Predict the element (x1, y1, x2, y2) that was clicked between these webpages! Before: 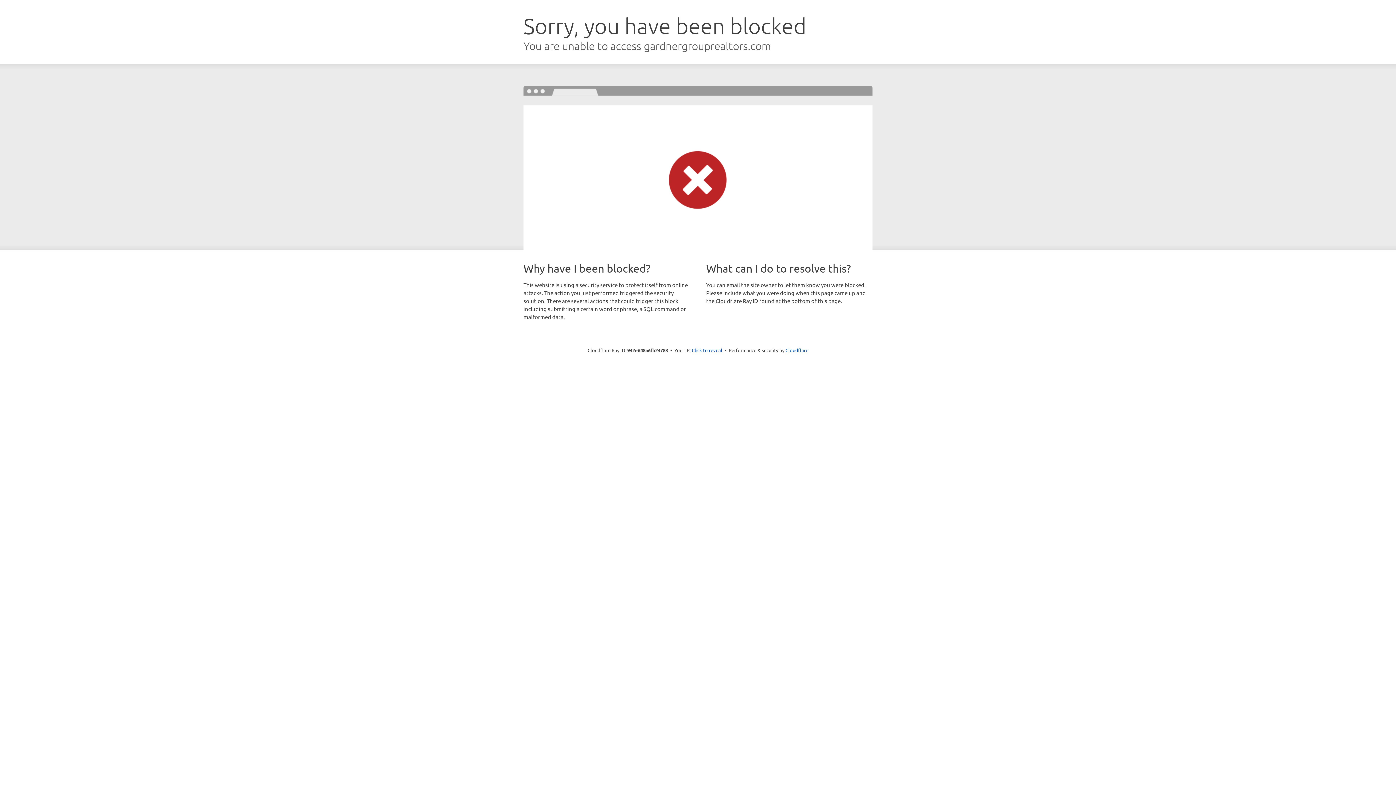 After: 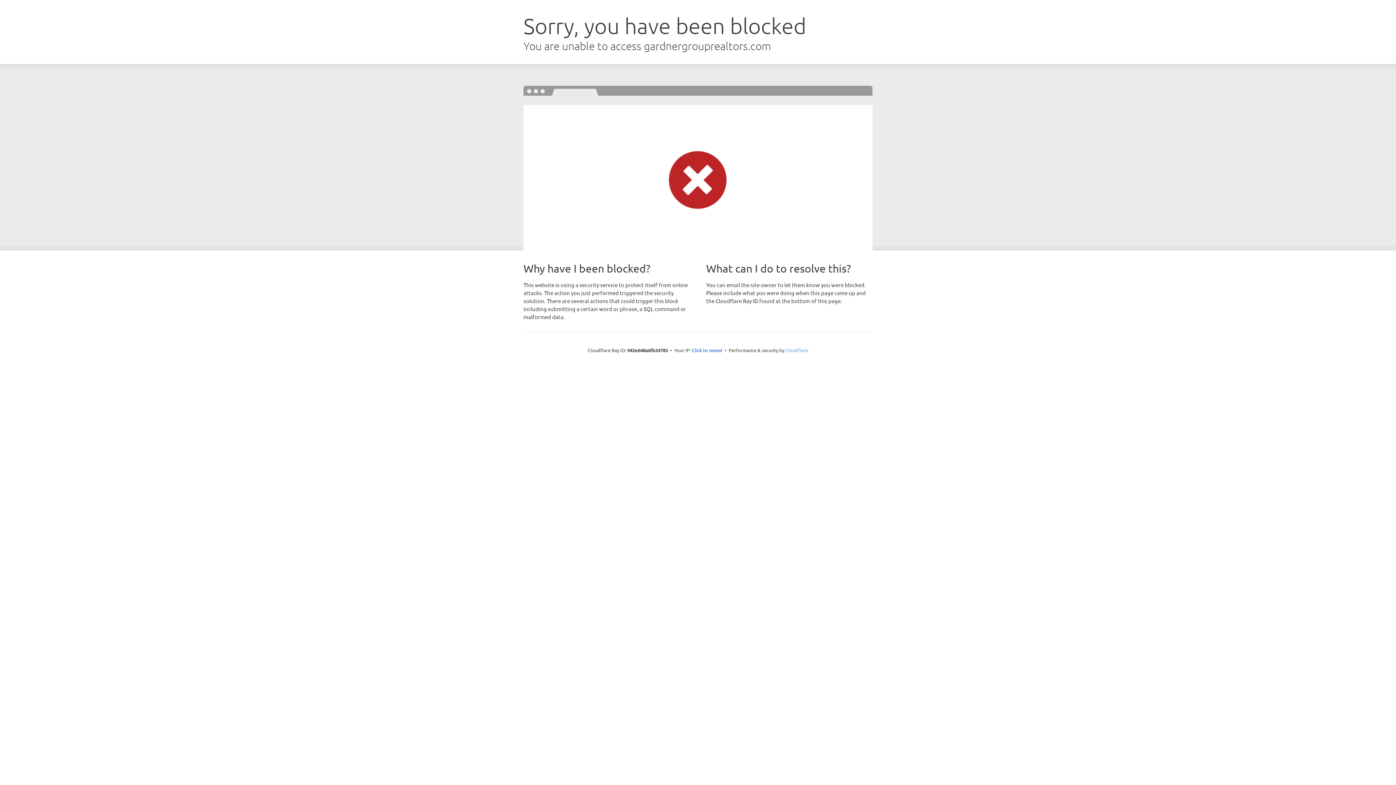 Action: bbox: (785, 347, 808, 353) label: Cloudflare